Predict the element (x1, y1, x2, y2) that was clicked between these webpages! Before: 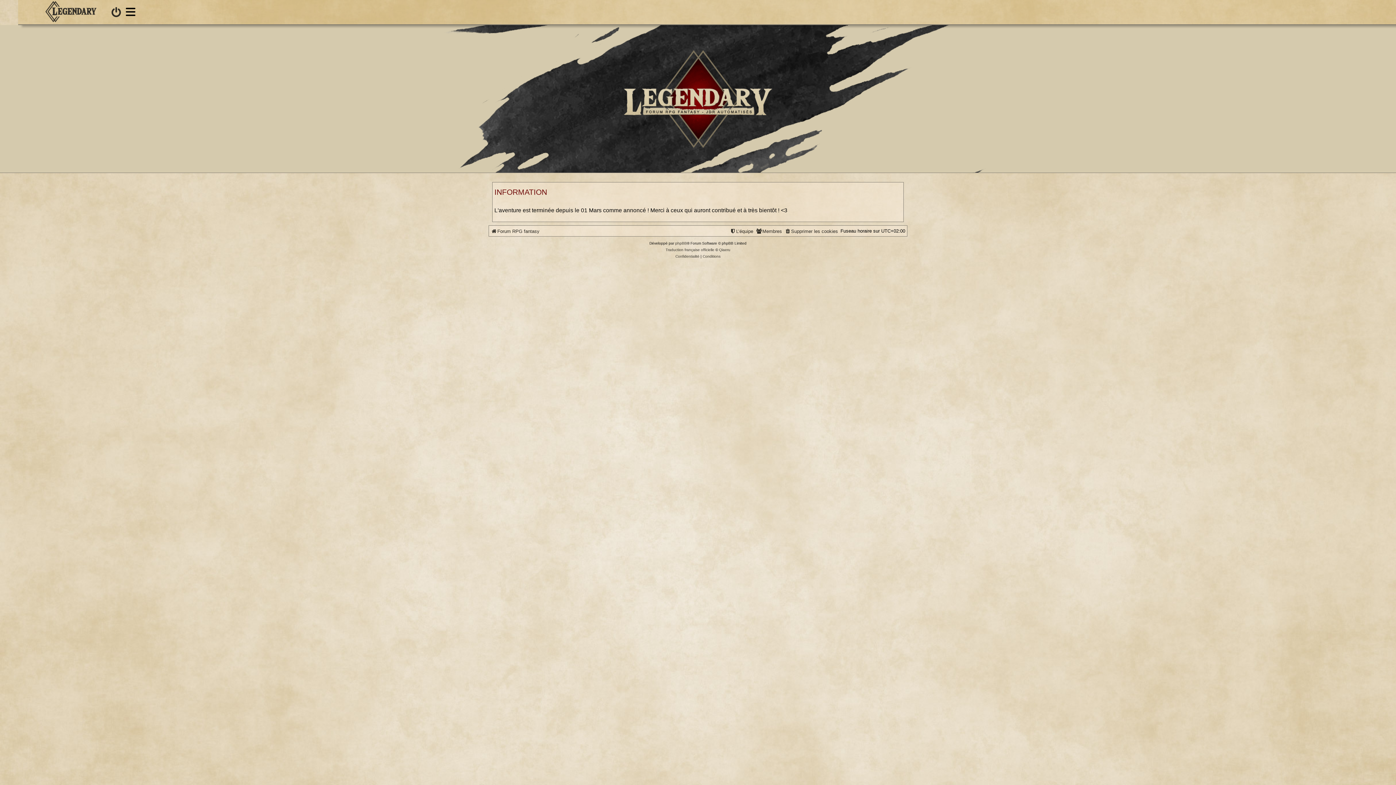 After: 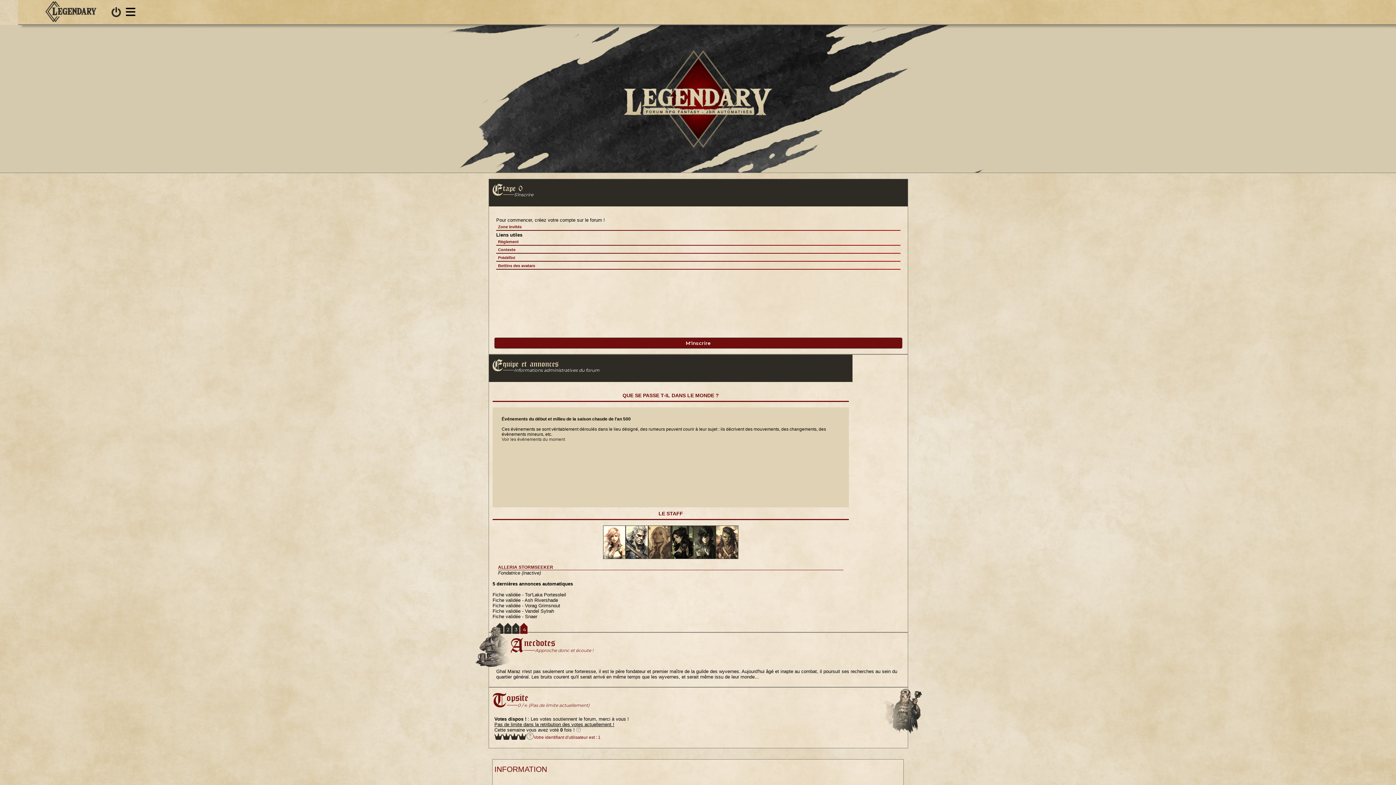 Action: bbox: (45, 1, 96, 23)